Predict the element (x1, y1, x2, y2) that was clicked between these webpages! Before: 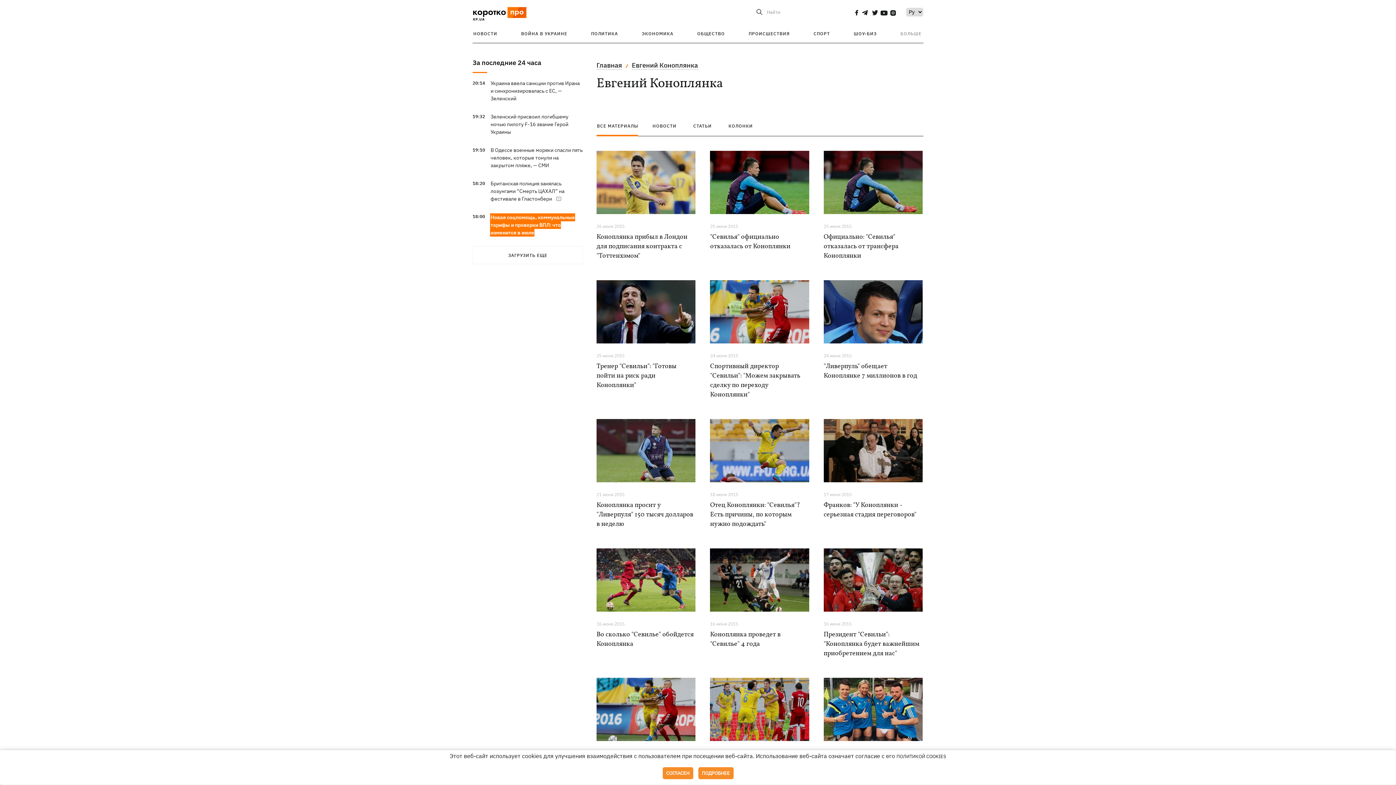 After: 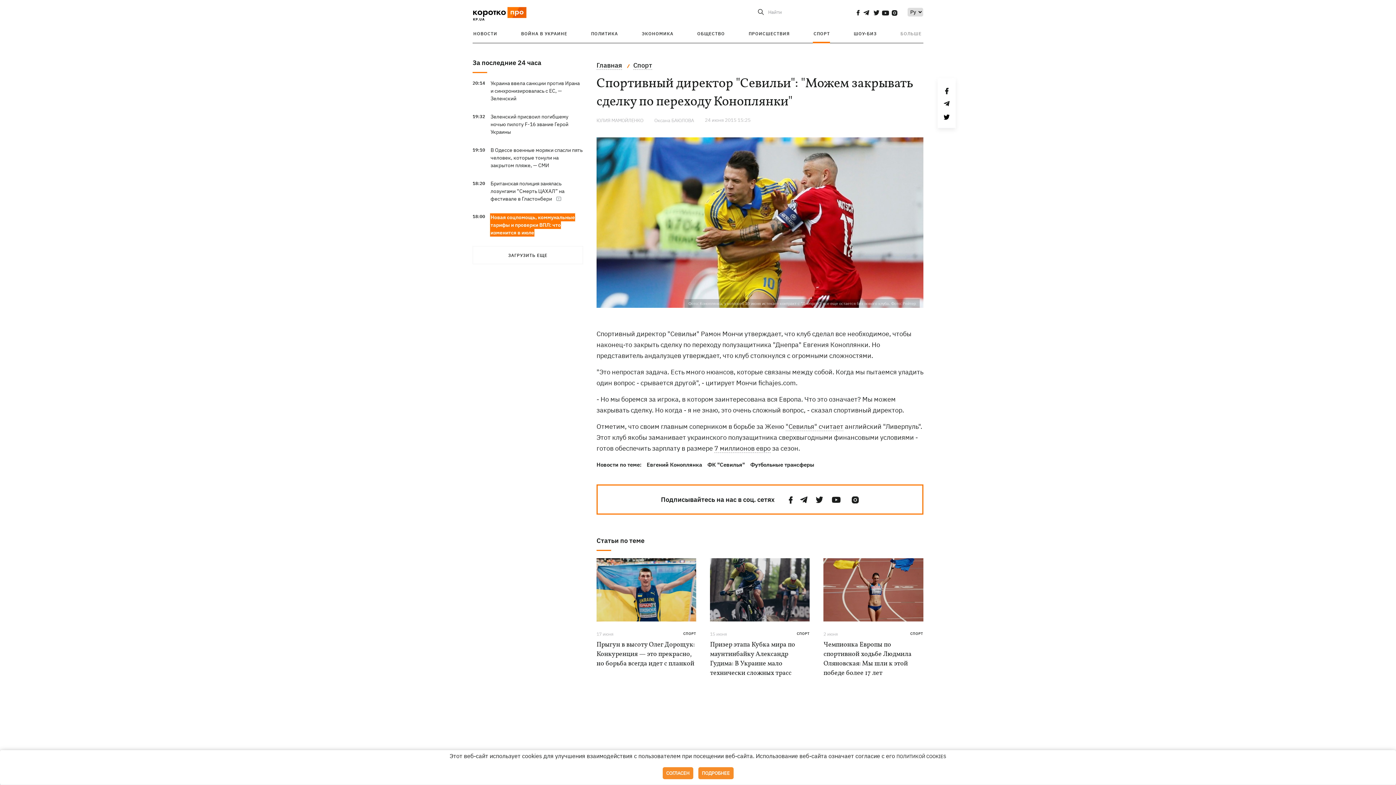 Action: bbox: (710, 280, 809, 343)